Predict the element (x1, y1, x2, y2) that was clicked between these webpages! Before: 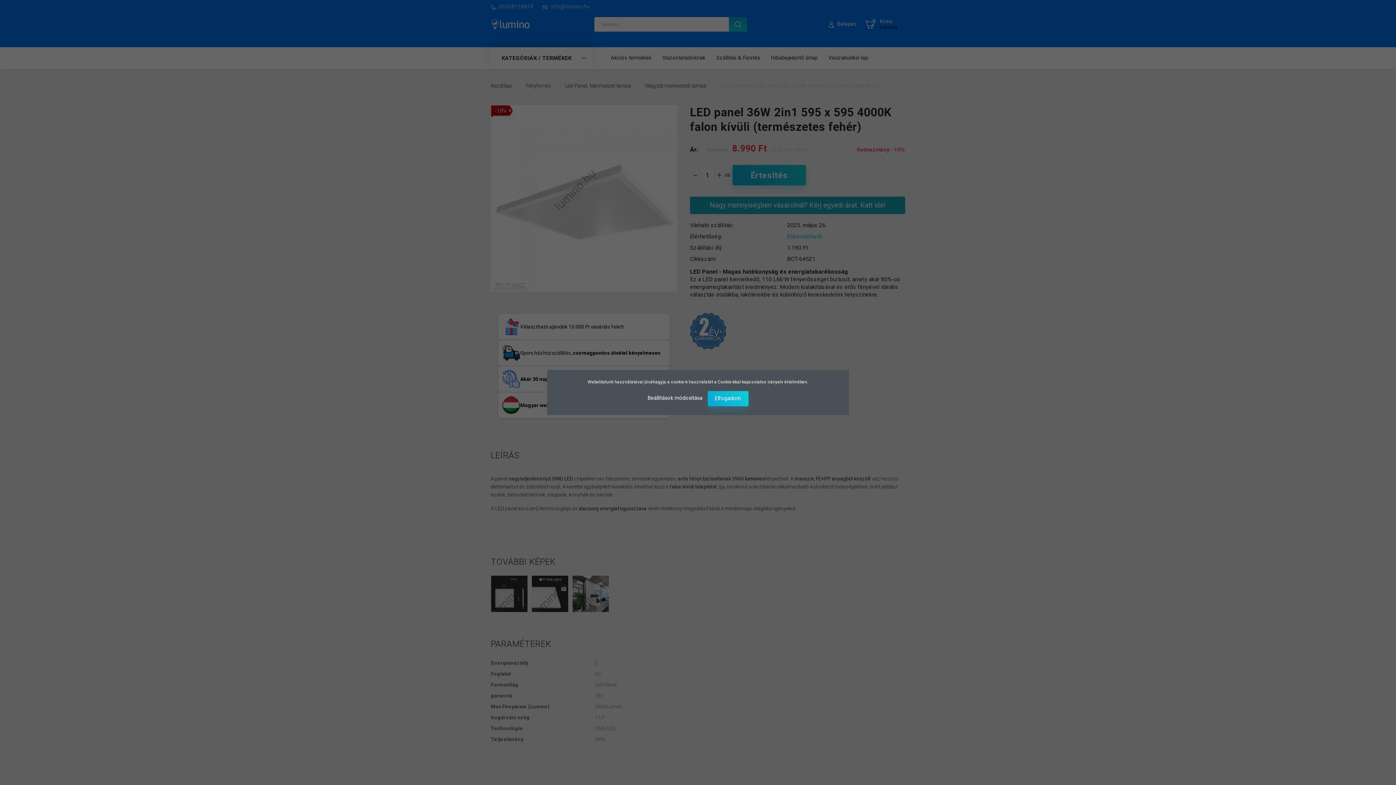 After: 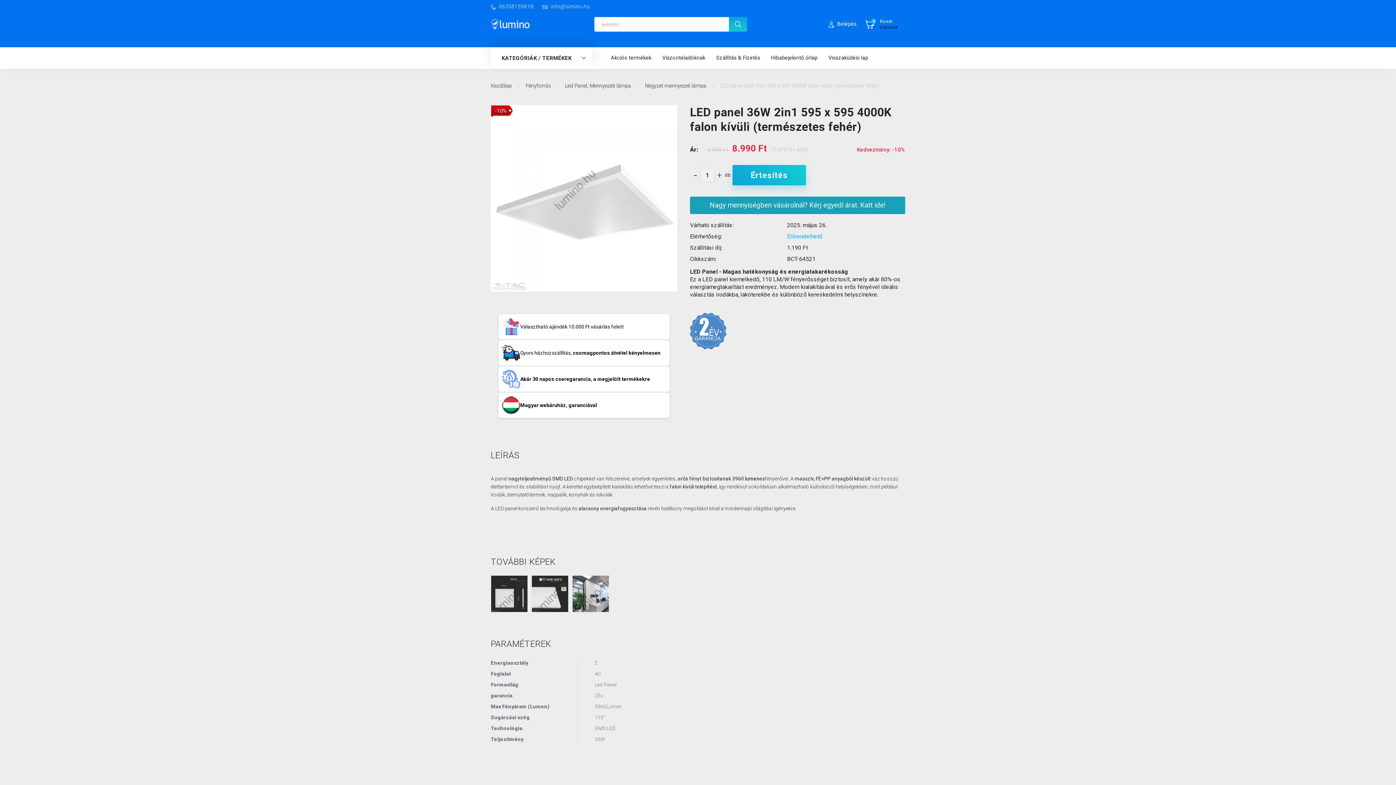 Action: label: Elfogadom bbox: (707, 391, 748, 406)